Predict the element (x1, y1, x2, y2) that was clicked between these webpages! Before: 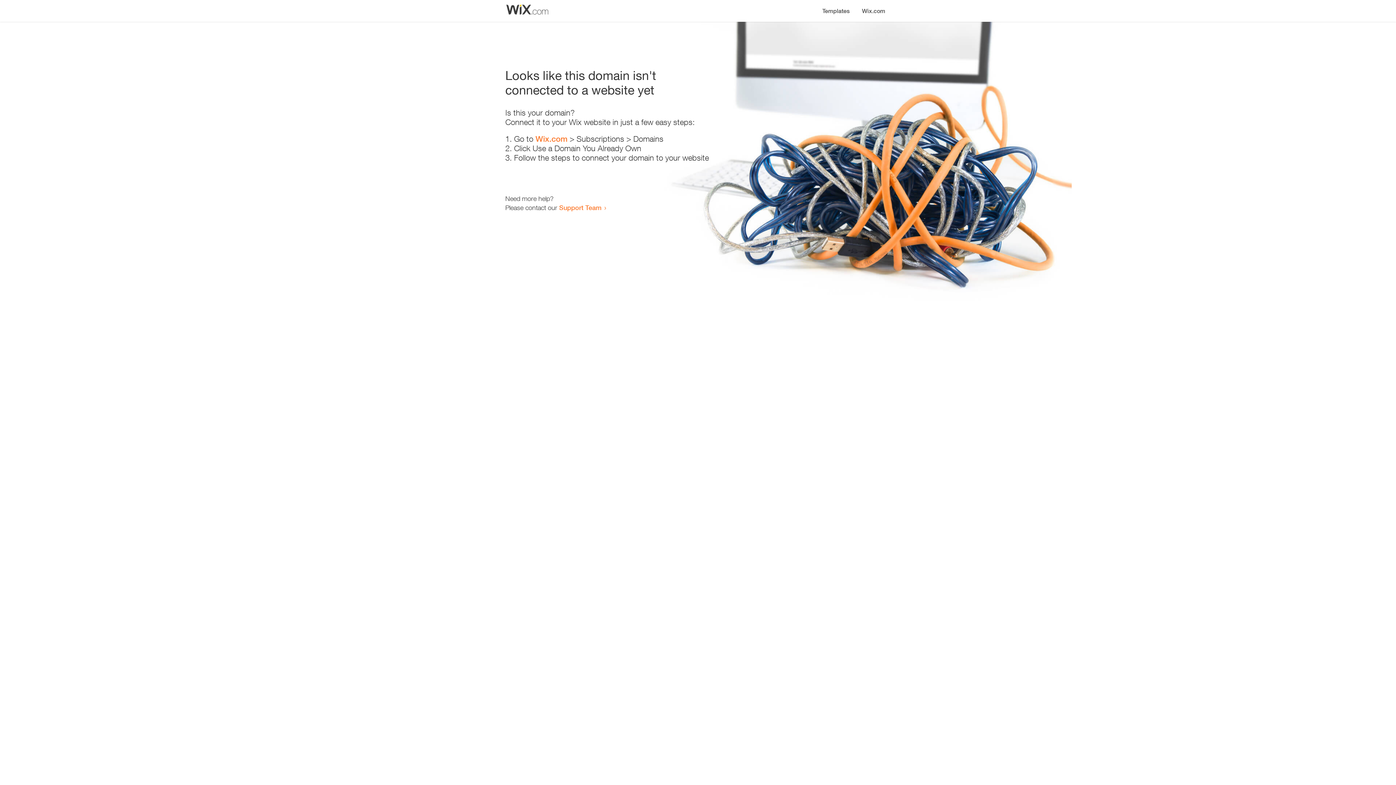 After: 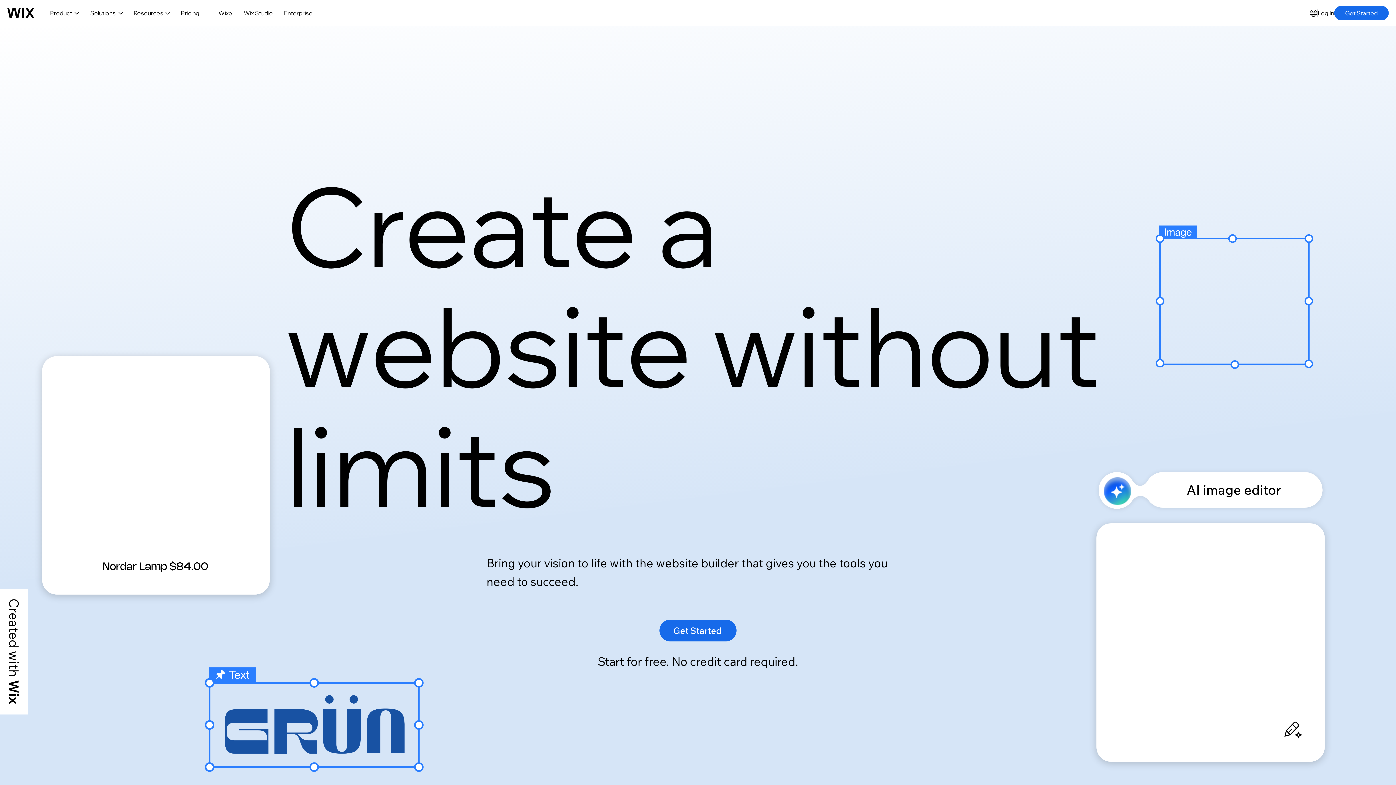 Action: bbox: (856, 0, 890, 14) label: Wix.com